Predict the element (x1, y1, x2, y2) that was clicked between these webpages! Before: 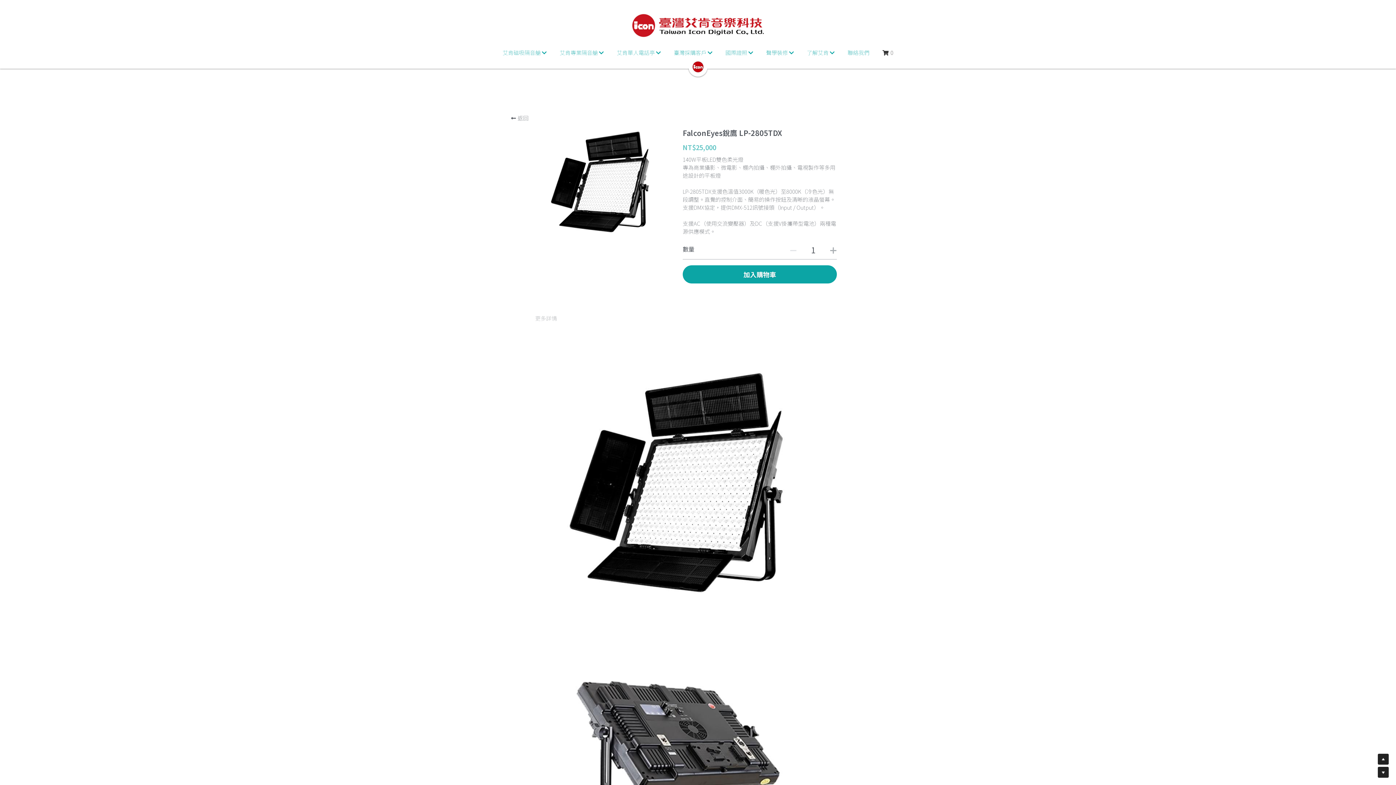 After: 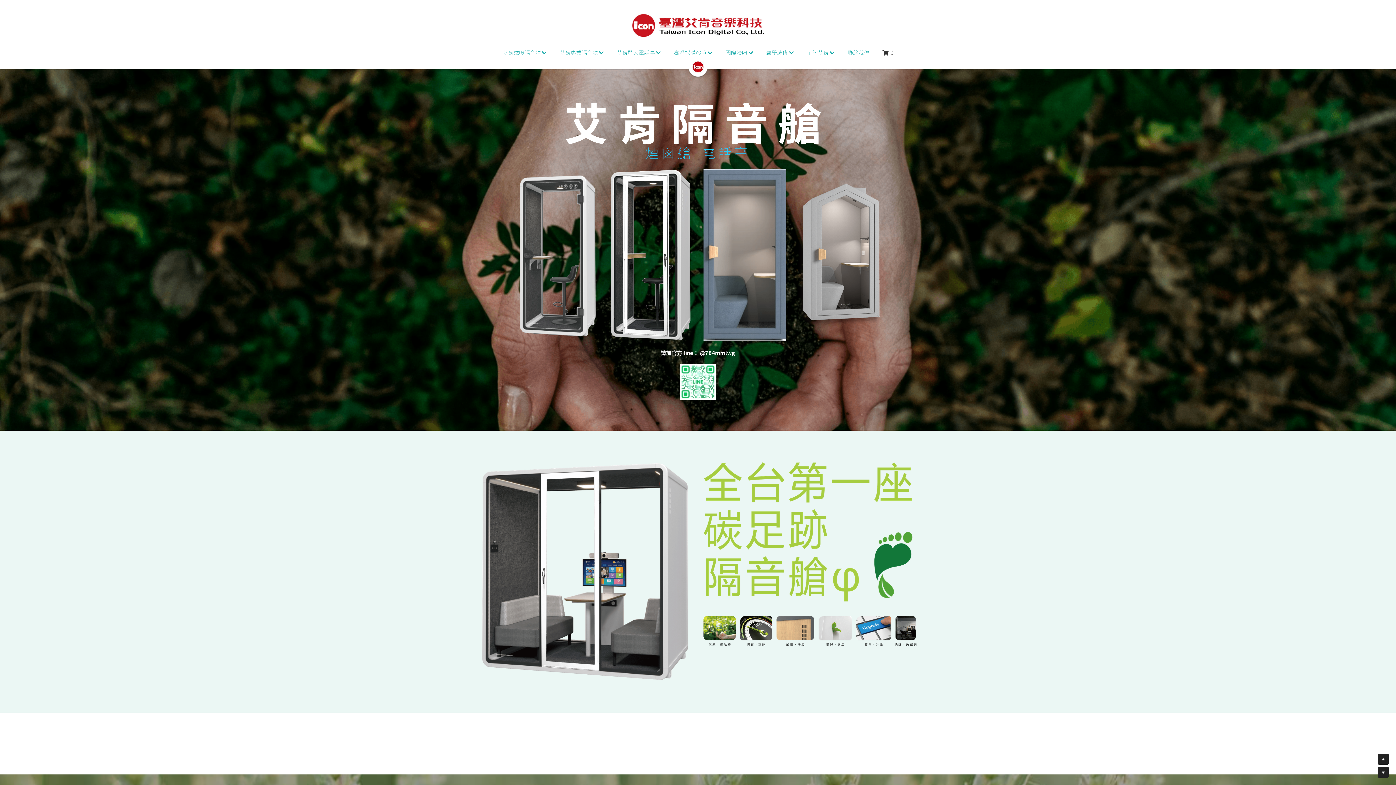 Action: label: image link bbox: (692, 63, 703, 69)